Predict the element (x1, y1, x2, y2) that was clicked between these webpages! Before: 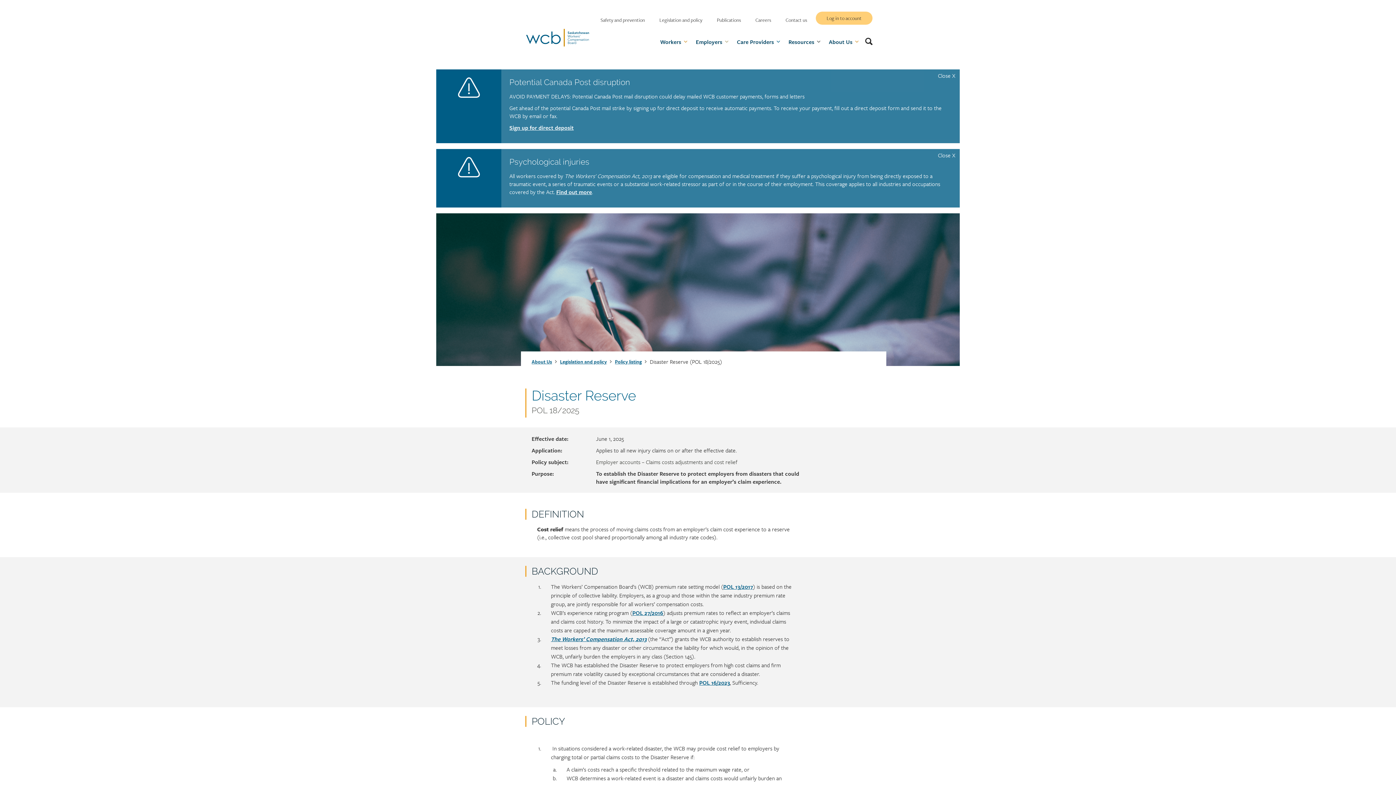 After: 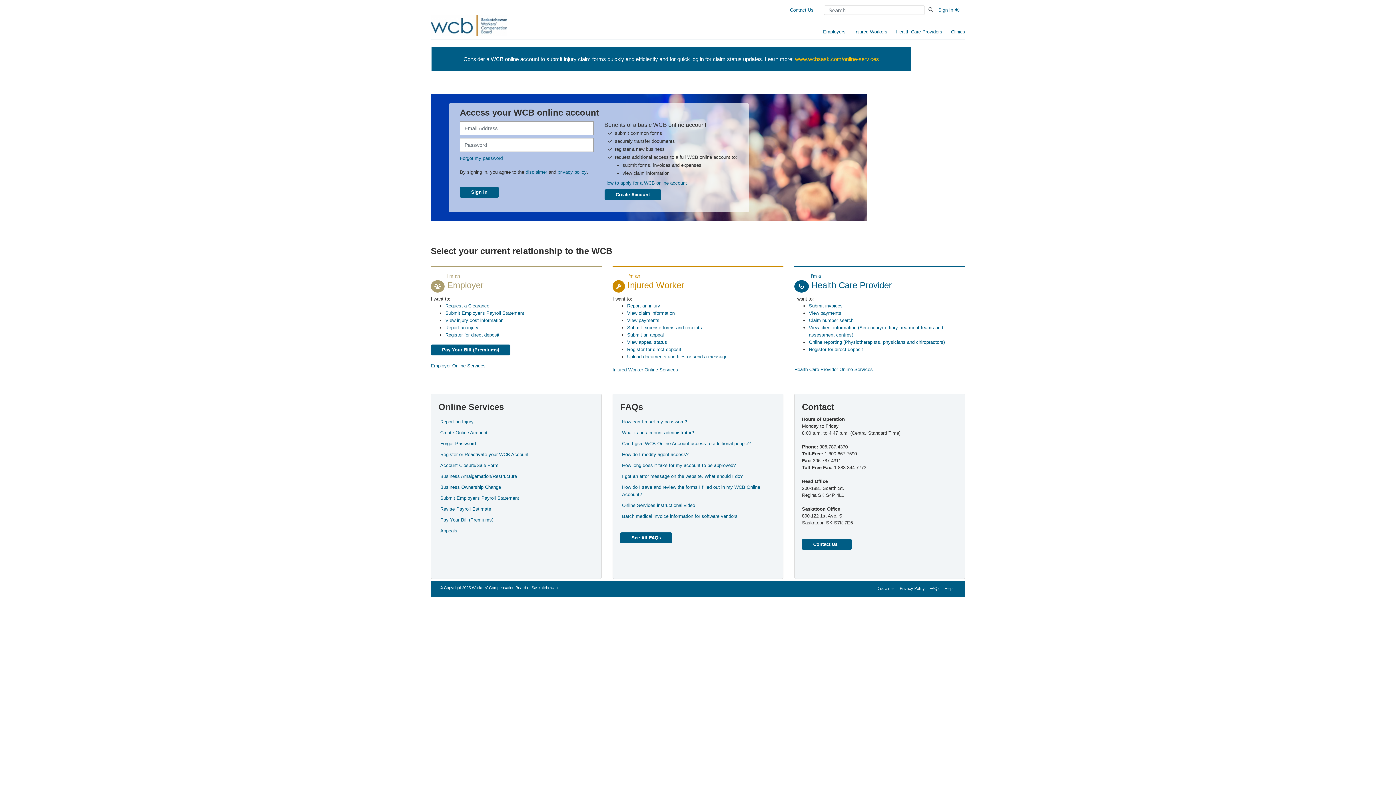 Action: label: Log in to account bbox: (816, 11, 872, 24)